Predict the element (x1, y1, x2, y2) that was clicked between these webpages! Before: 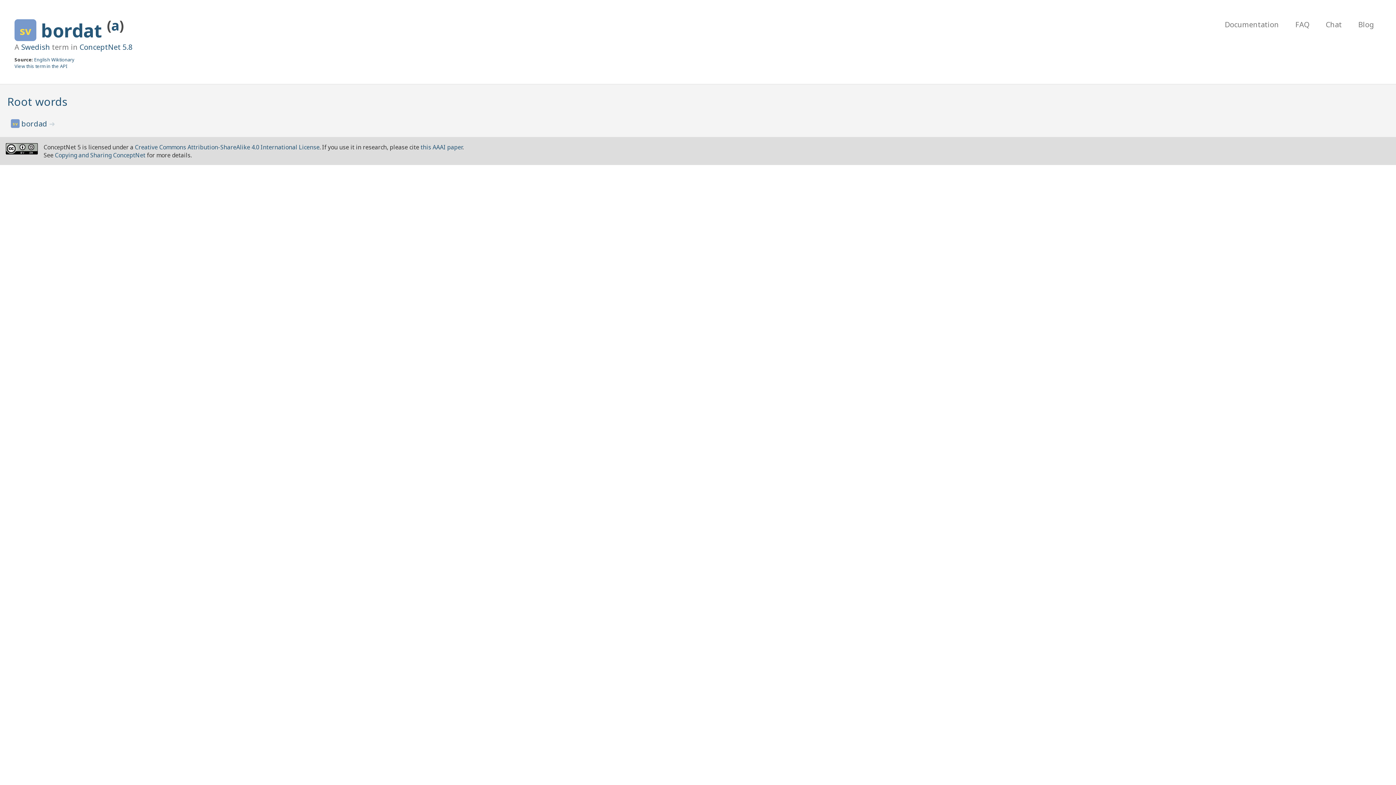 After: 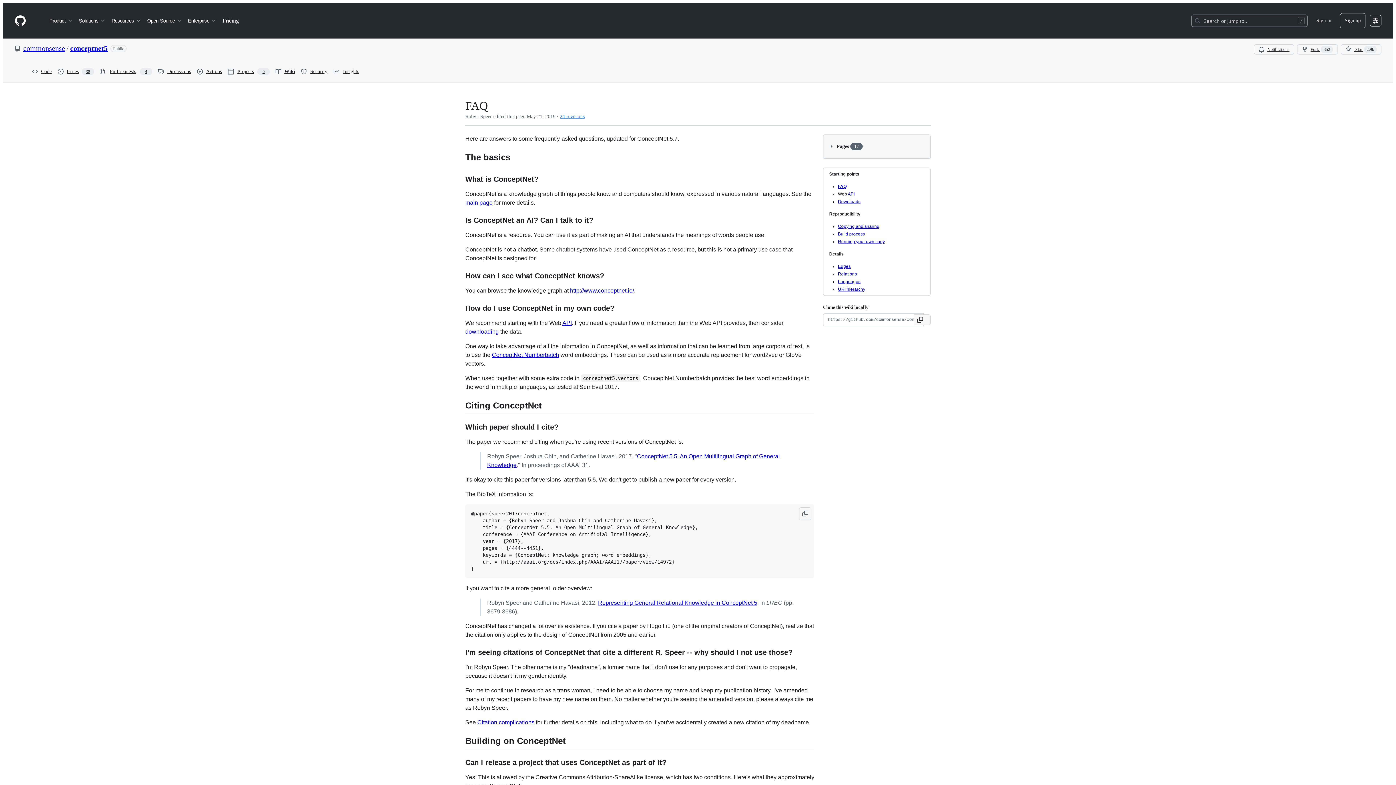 Action: bbox: (1288, 18, 1317, 30) label: FAQ